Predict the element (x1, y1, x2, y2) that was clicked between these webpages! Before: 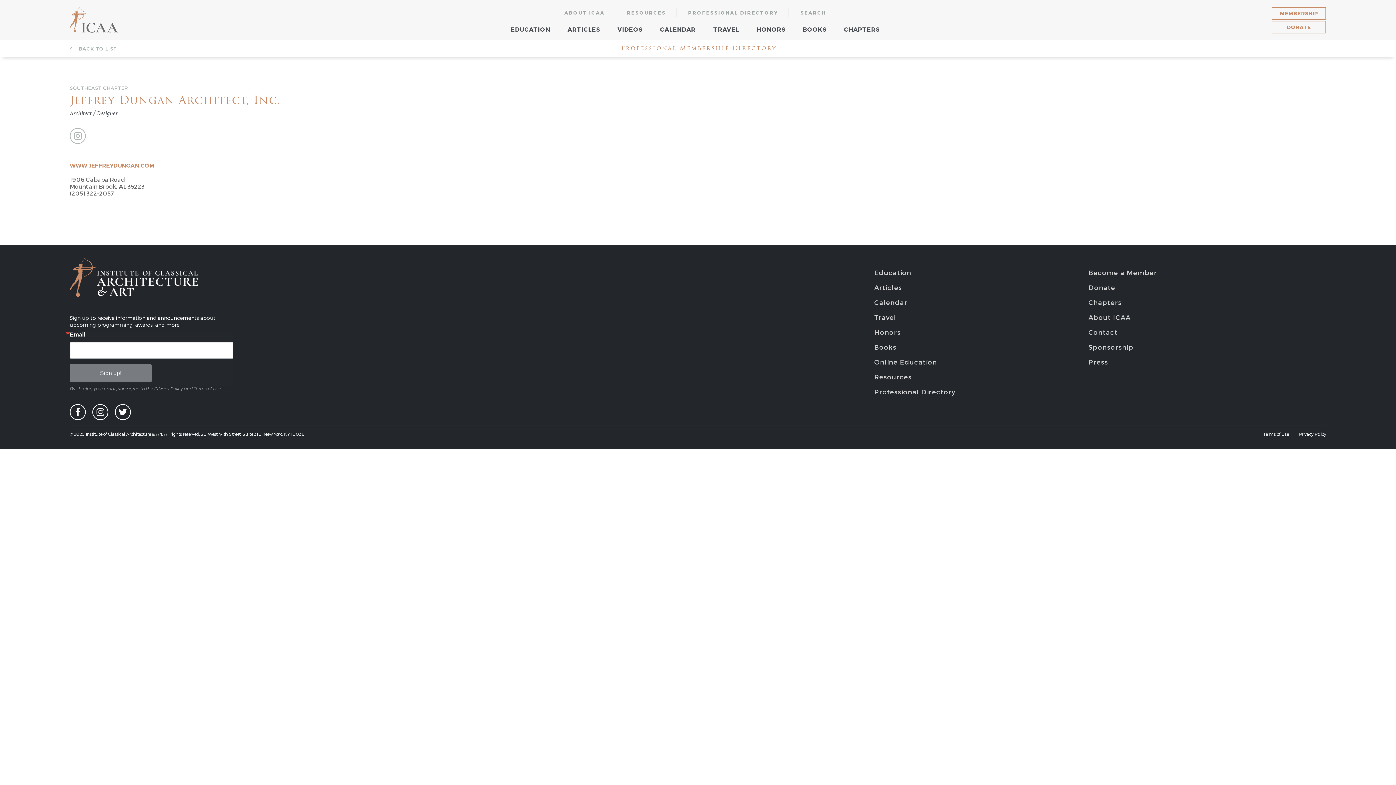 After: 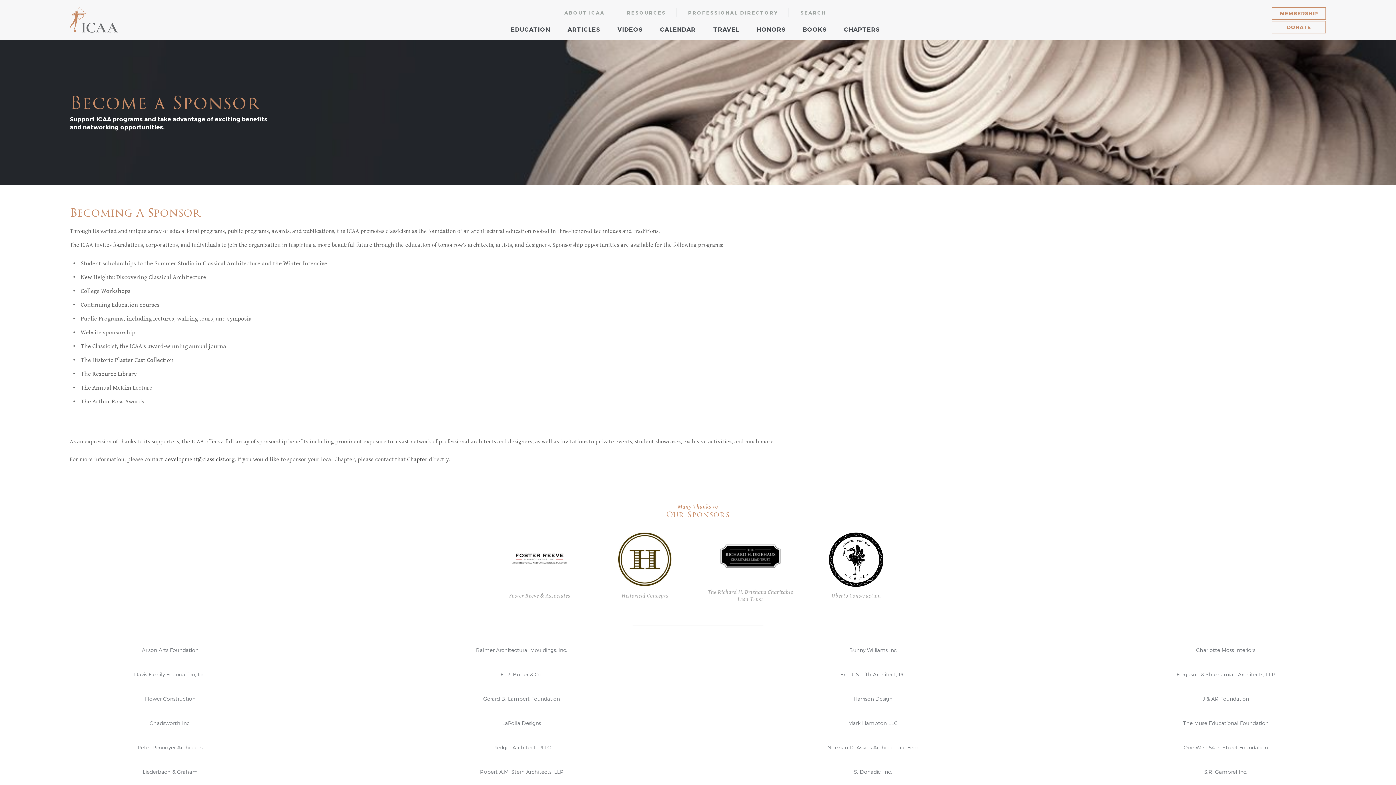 Action: bbox: (1088, 343, 1133, 351) label: Sponsorship